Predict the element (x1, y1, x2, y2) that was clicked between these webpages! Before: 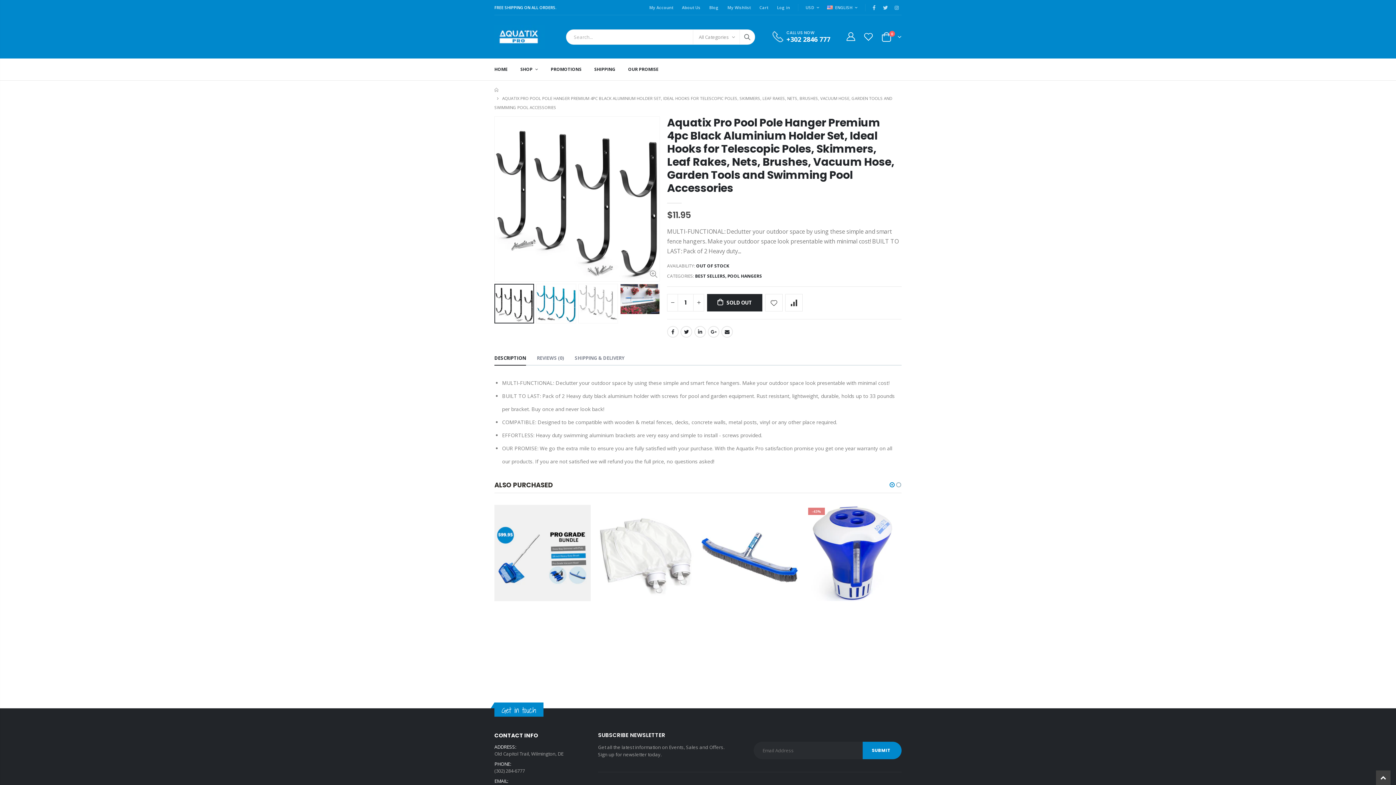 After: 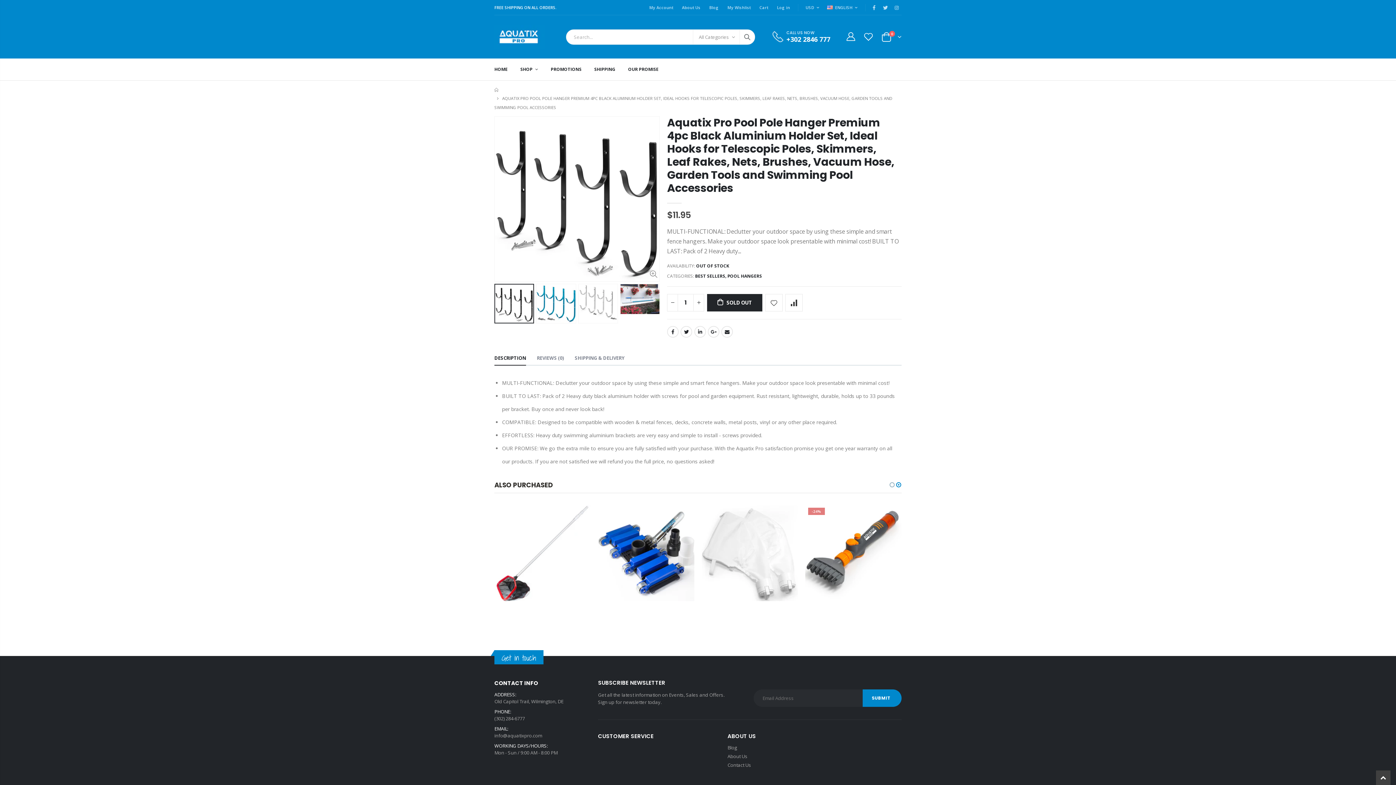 Action: bbox: (895, 480, 902, 489)